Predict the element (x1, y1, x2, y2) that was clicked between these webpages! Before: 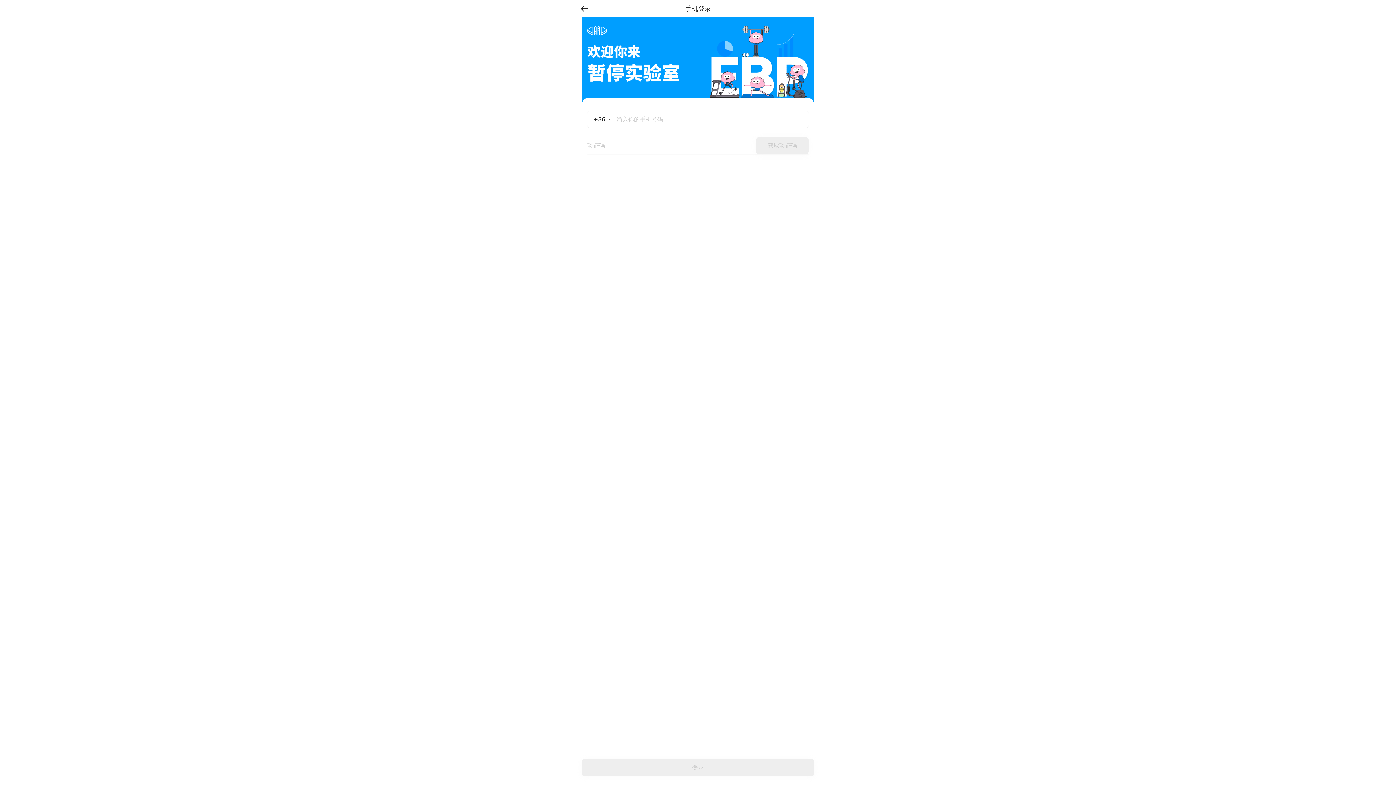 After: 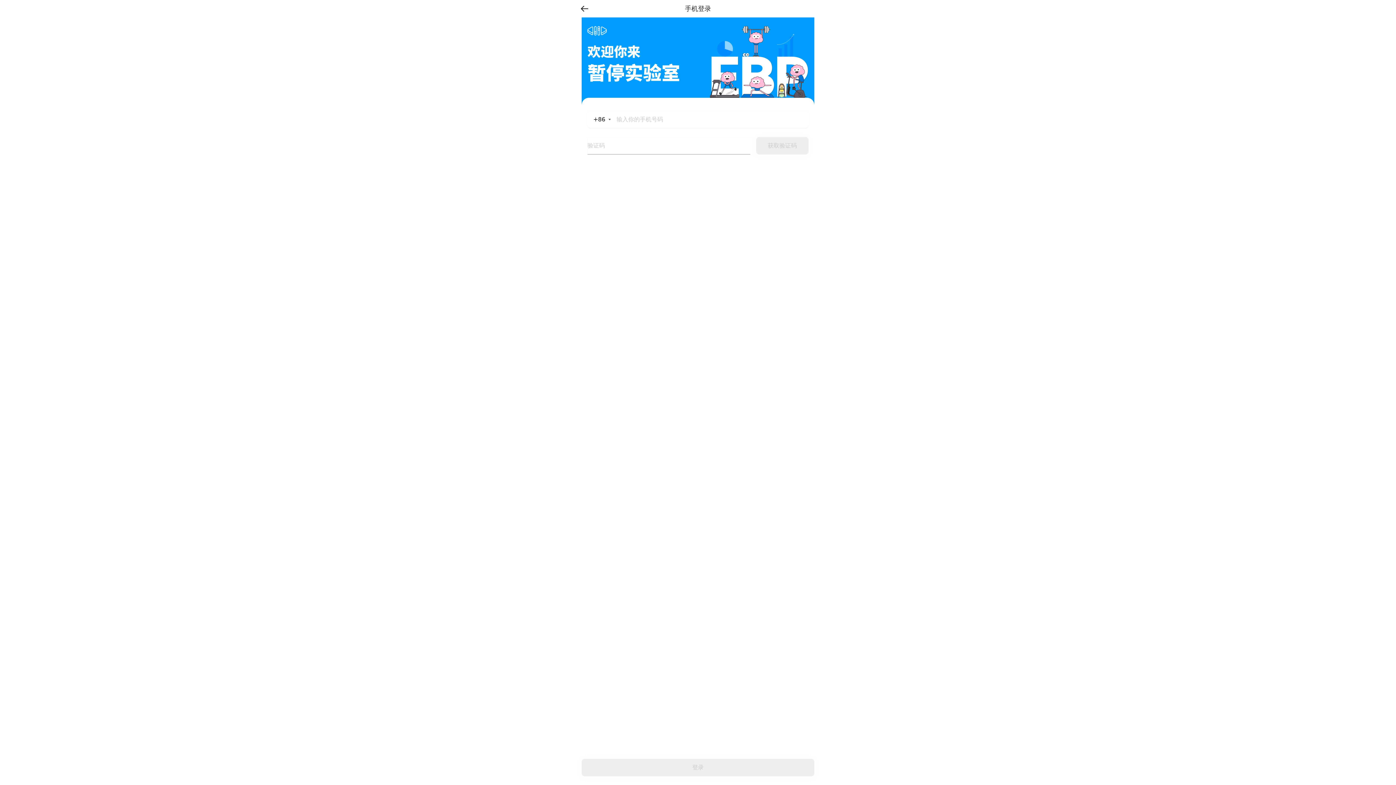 Action: bbox: (576, 0, 596, 17)